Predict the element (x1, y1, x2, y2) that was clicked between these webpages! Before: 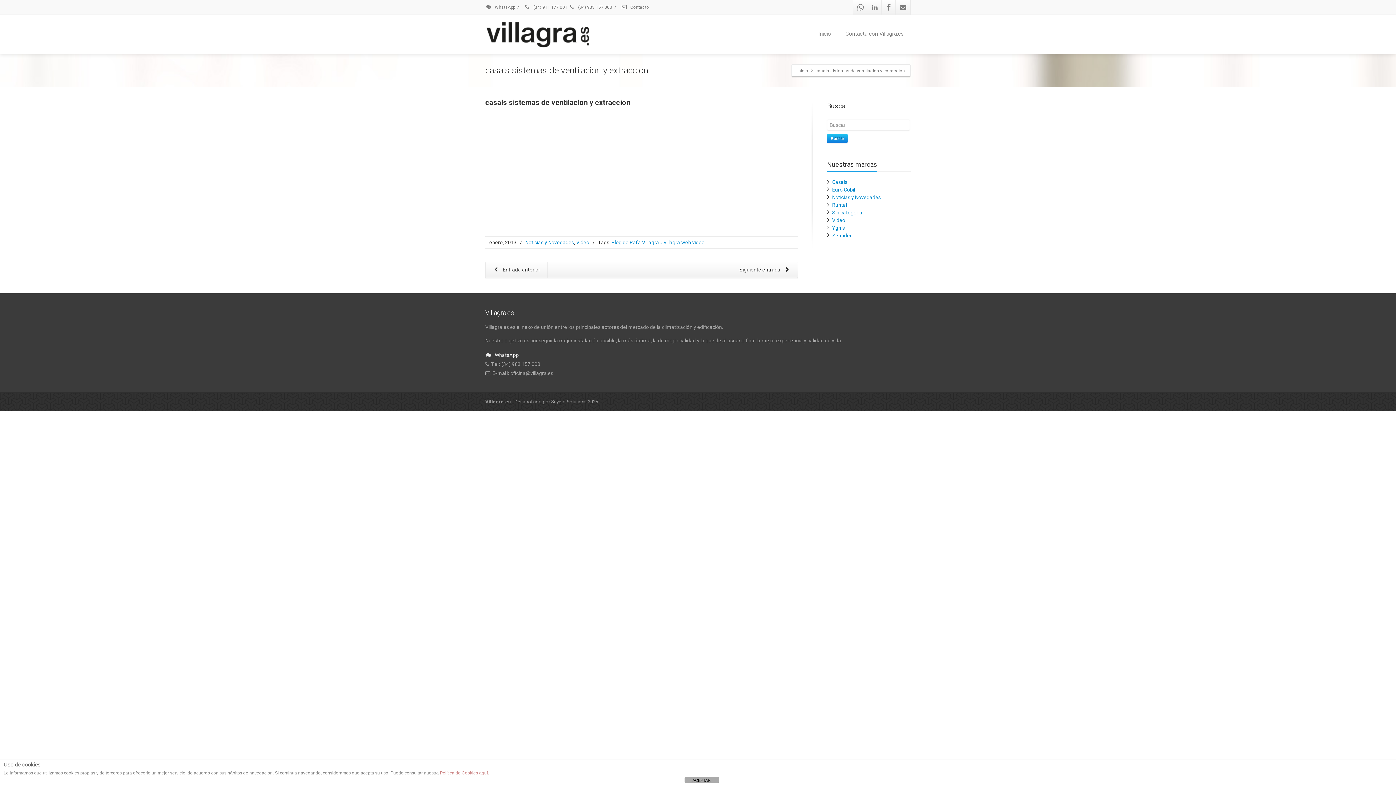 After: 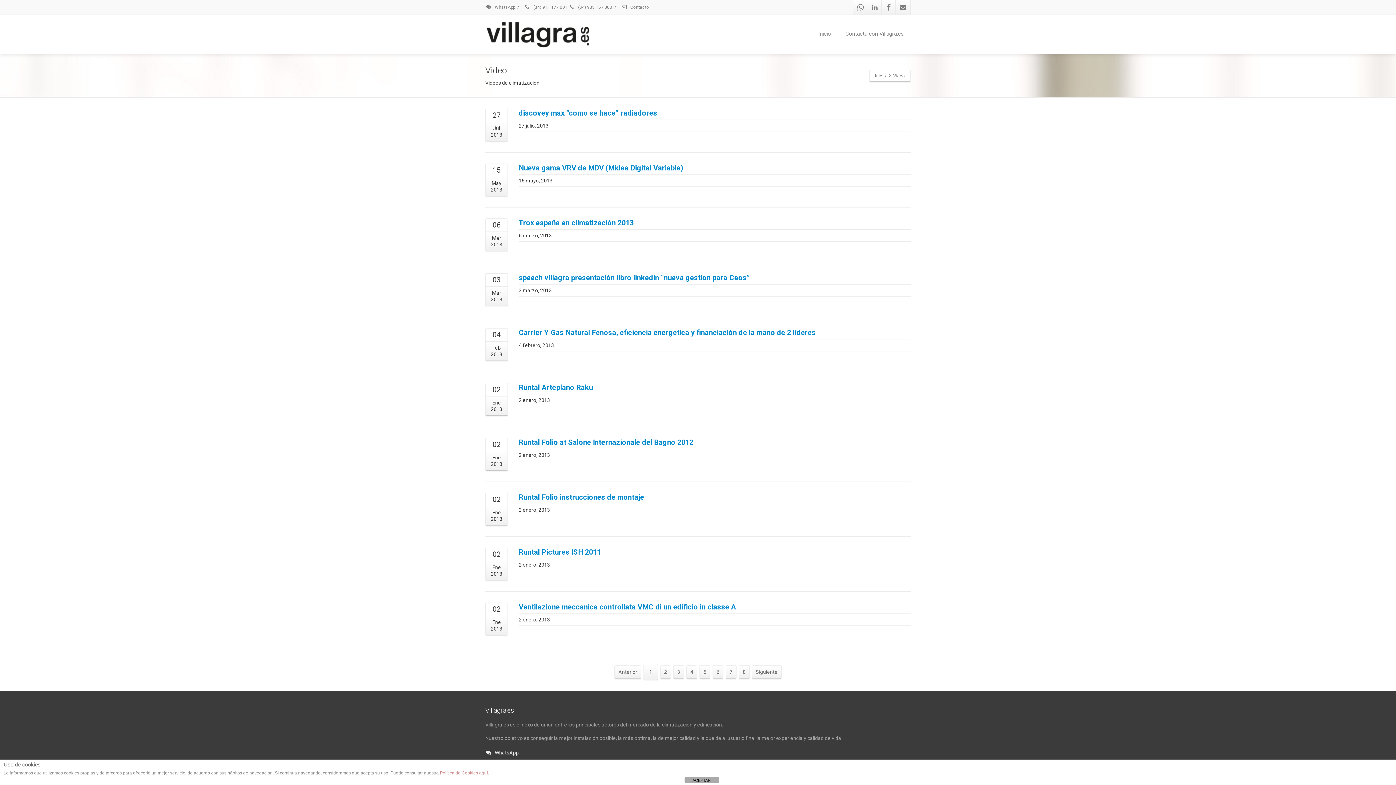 Action: bbox: (576, 239, 589, 245) label: Video